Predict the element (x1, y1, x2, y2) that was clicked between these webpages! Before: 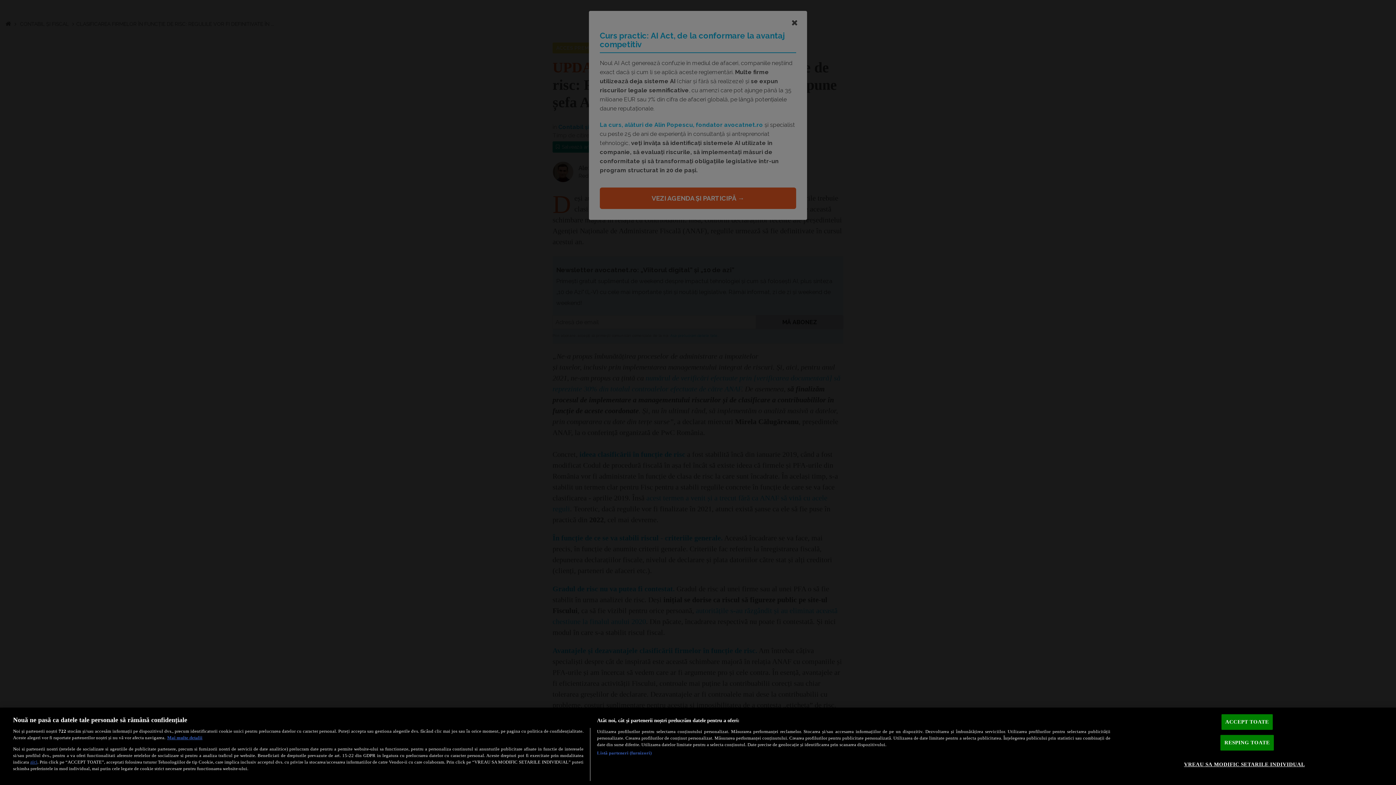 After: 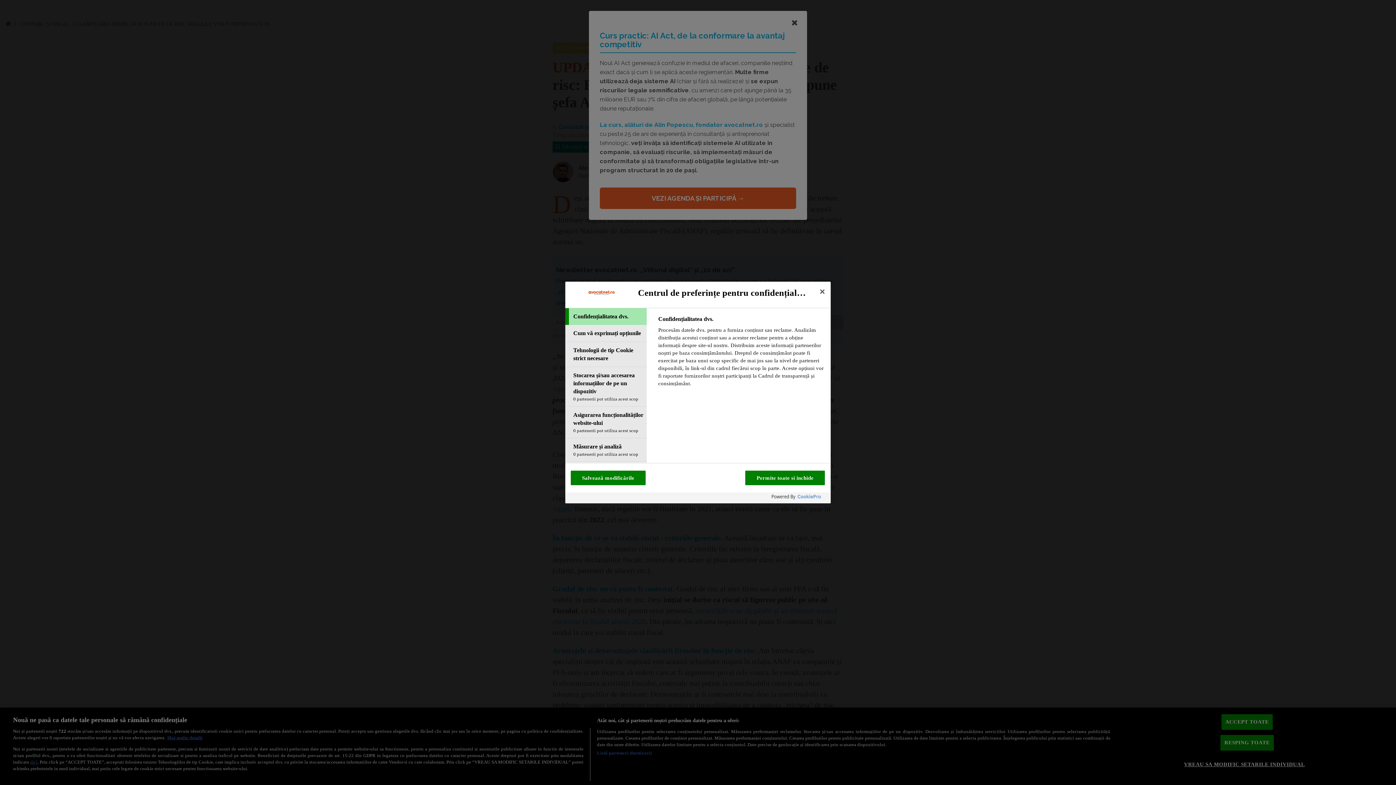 Action: label: VREAU SA MODIFIC SETARILE INDIVIDUAL bbox: (1184, 757, 1305, 772)